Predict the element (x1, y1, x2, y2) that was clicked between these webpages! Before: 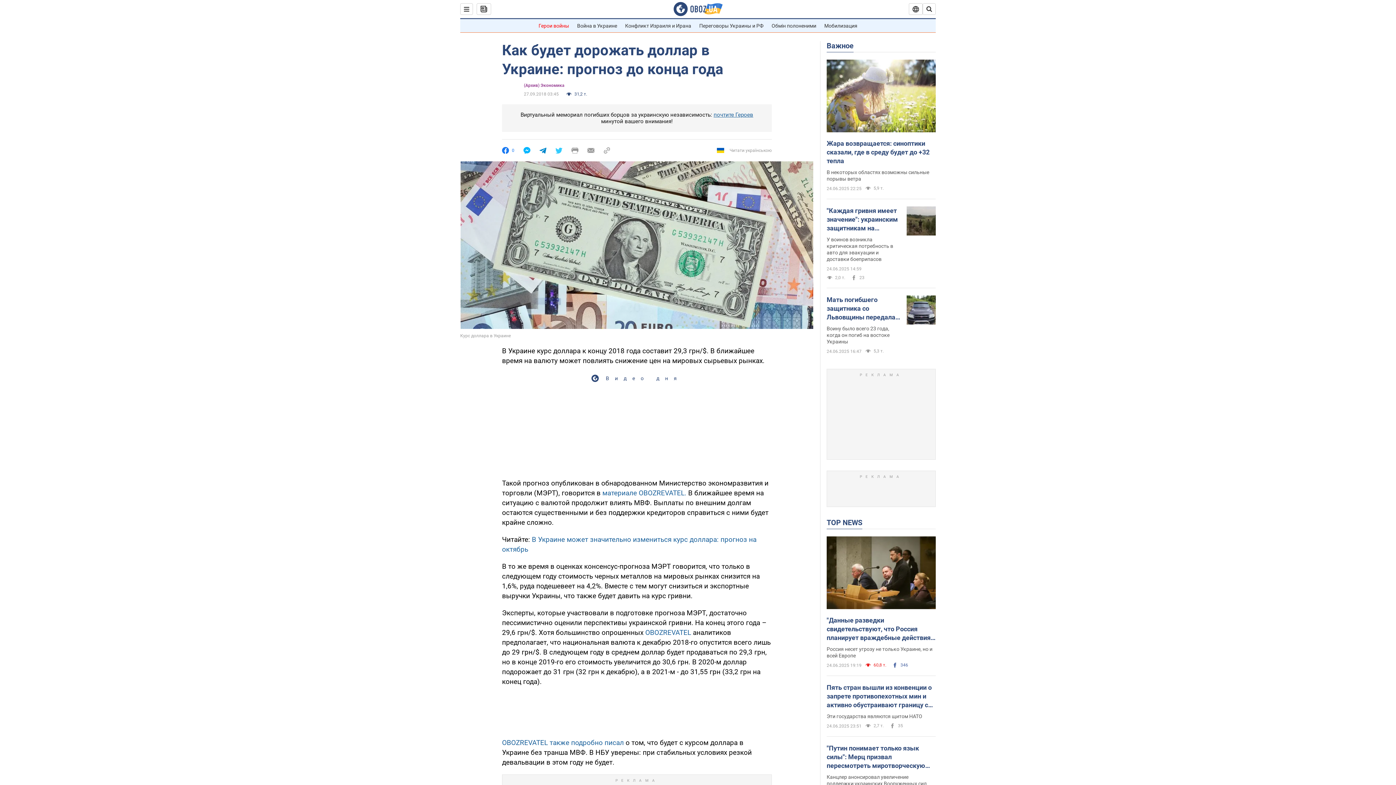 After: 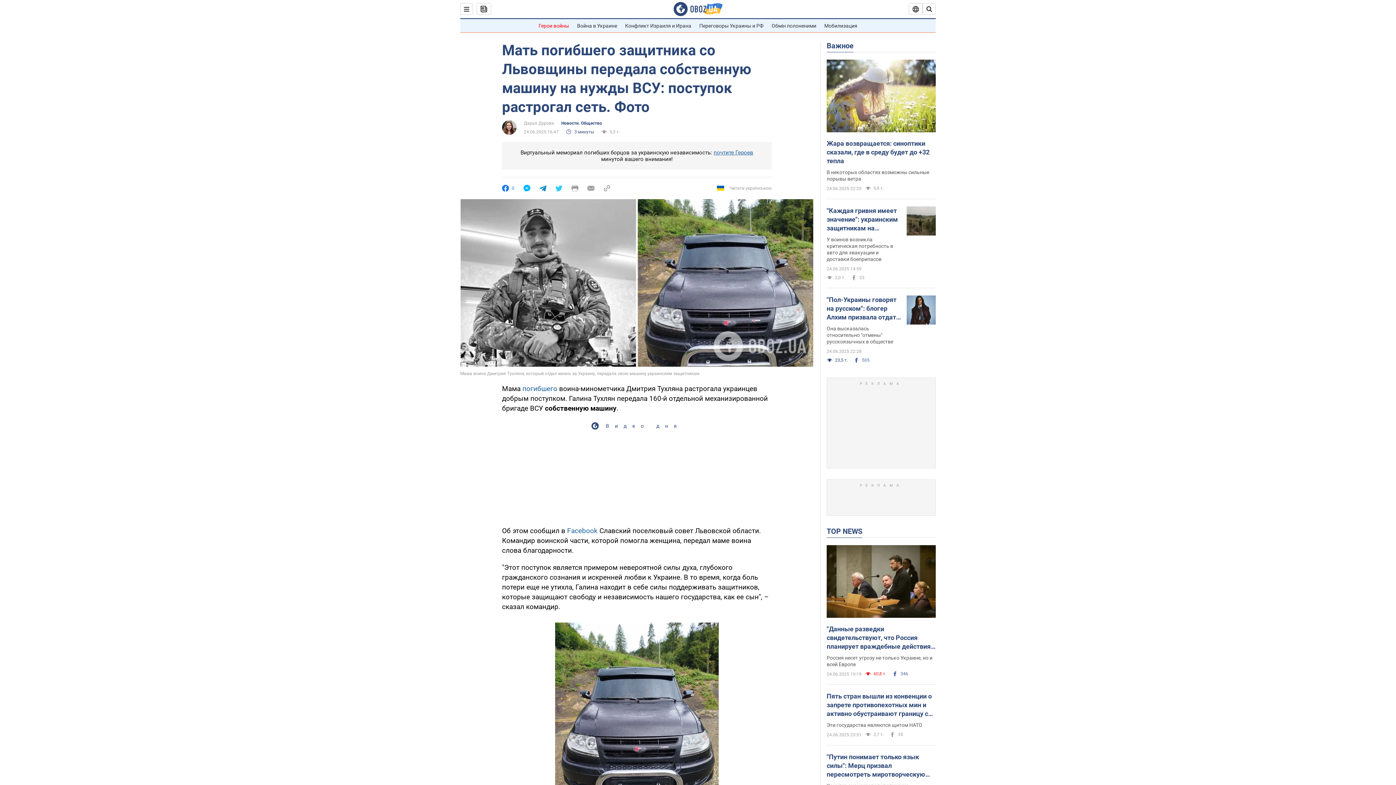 Action: bbox: (826, 325, 889, 344) label: Воину было всего 23 года, когда он погиб на востоке Украины